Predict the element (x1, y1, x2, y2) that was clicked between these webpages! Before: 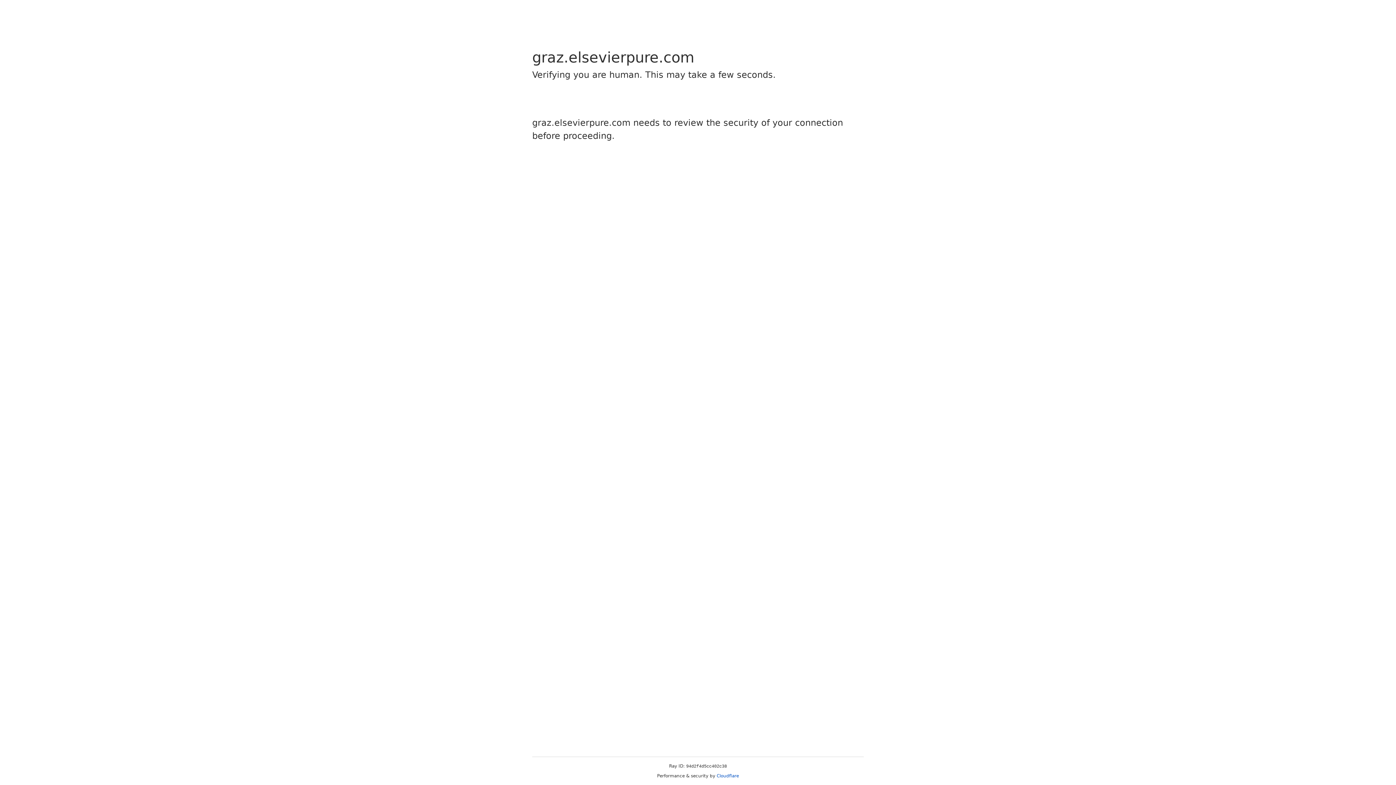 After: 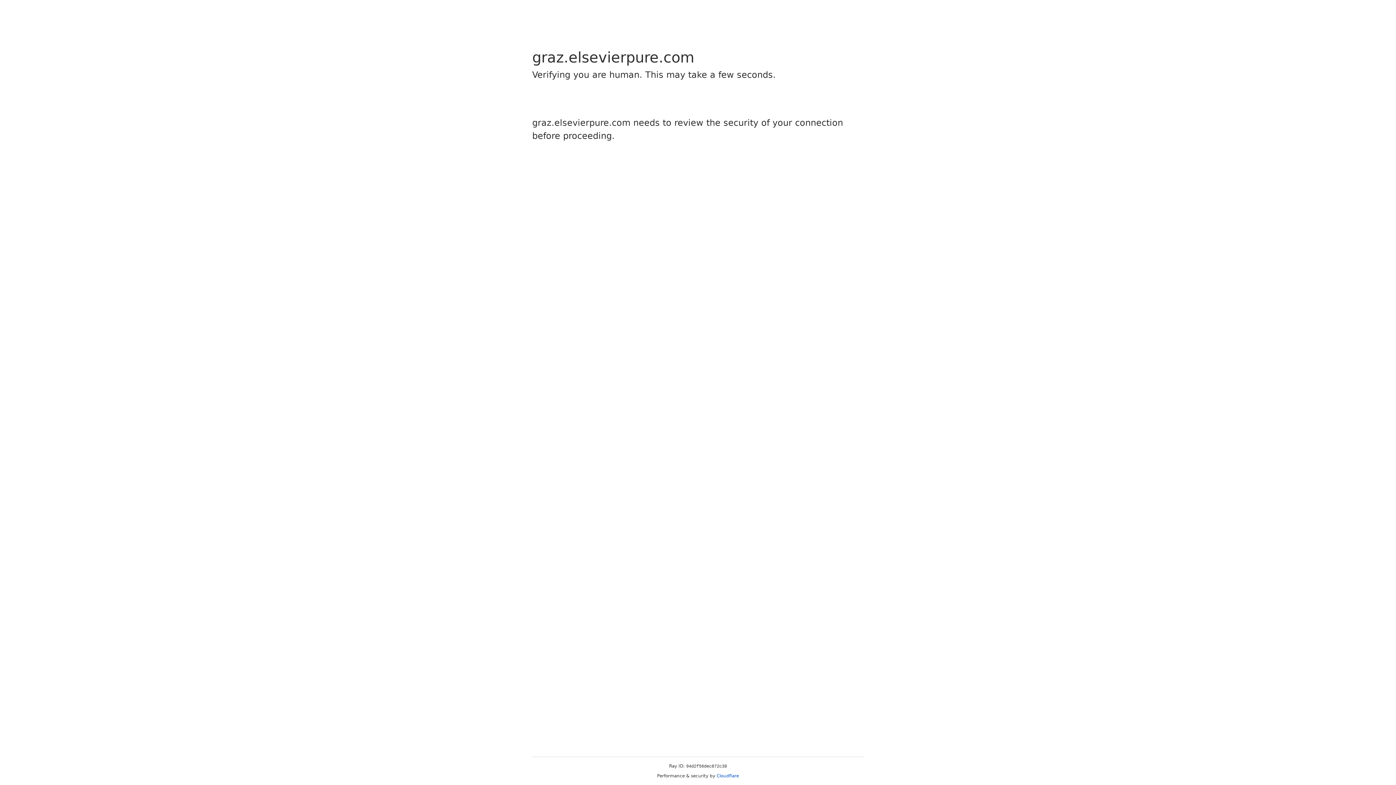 Action: label: Cloudflare bbox: (716, 773, 739, 778)